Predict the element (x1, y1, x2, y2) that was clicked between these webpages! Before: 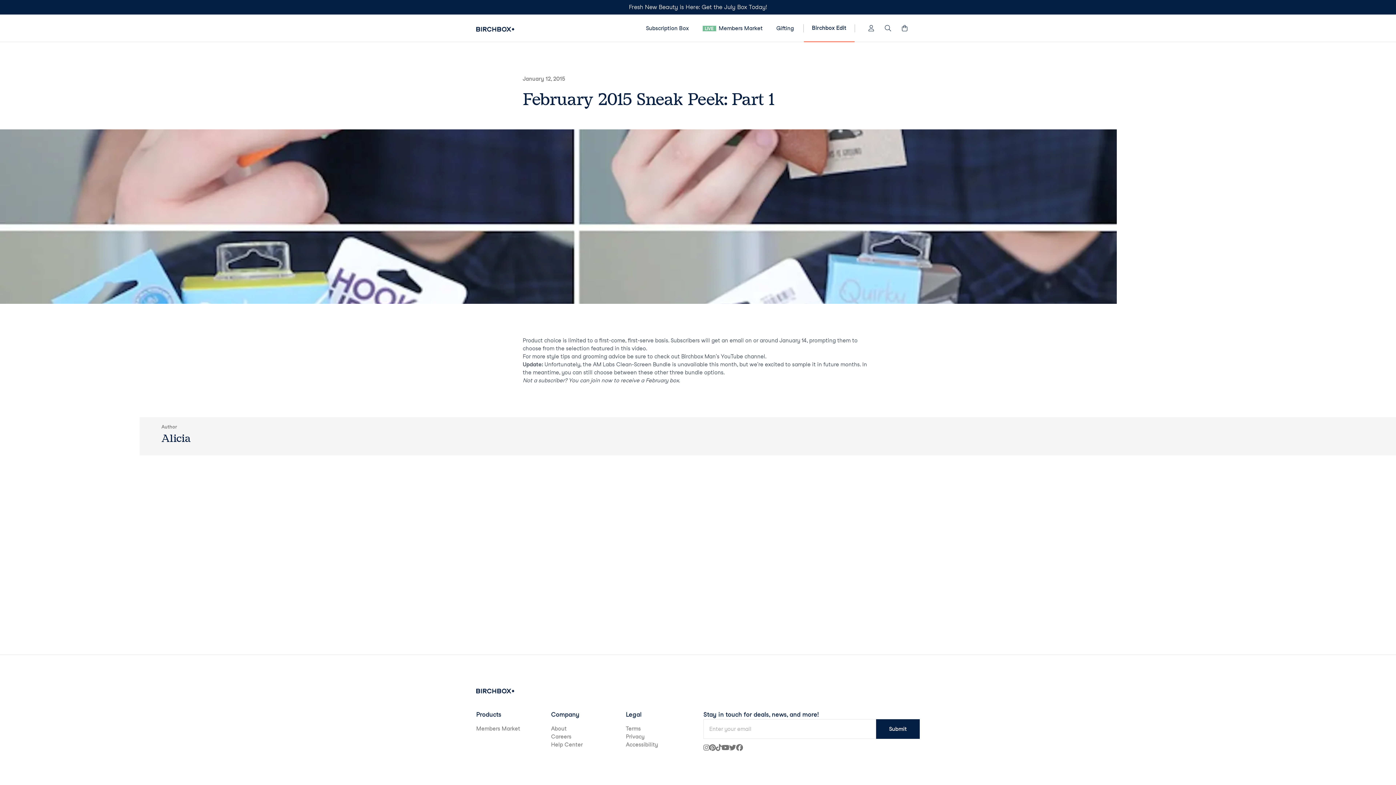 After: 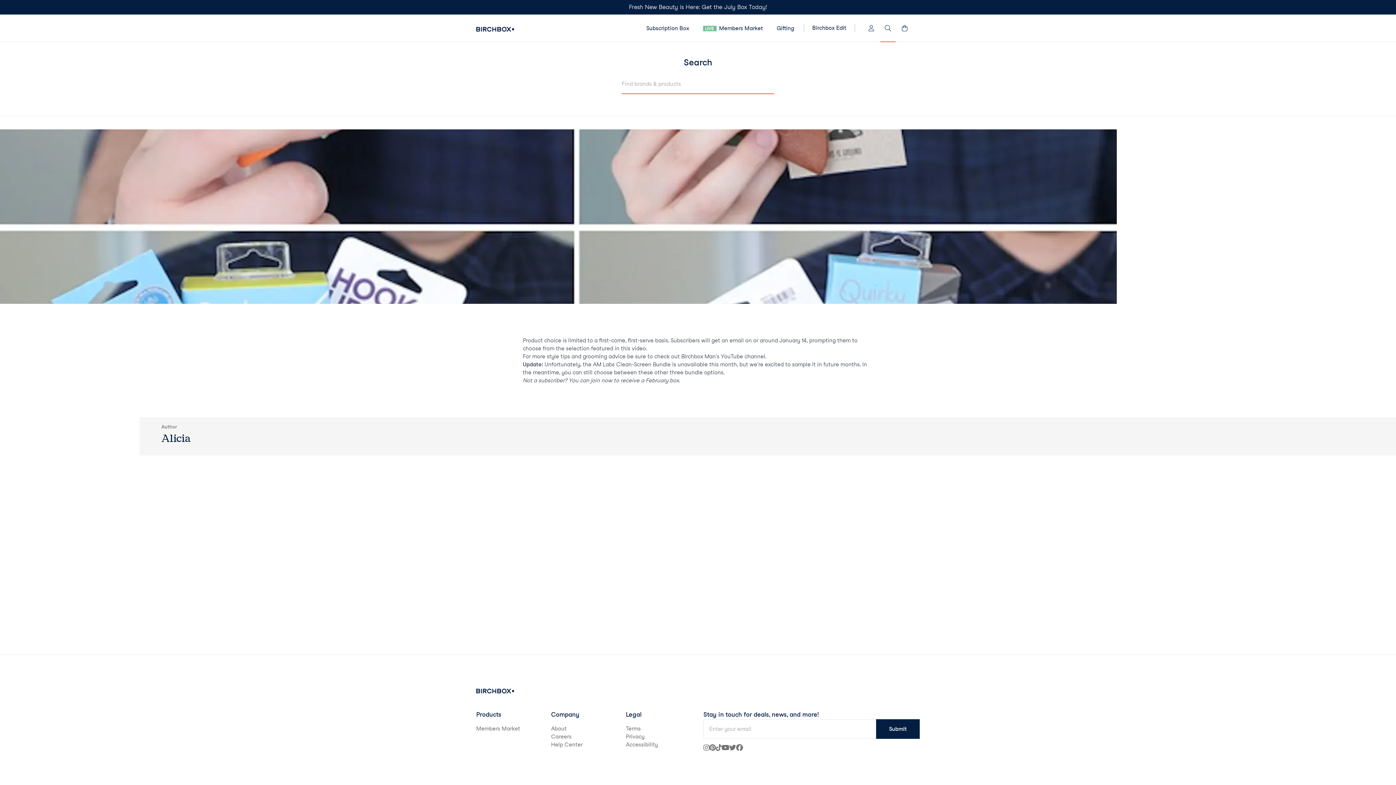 Action: bbox: (879, 14, 896, 41)